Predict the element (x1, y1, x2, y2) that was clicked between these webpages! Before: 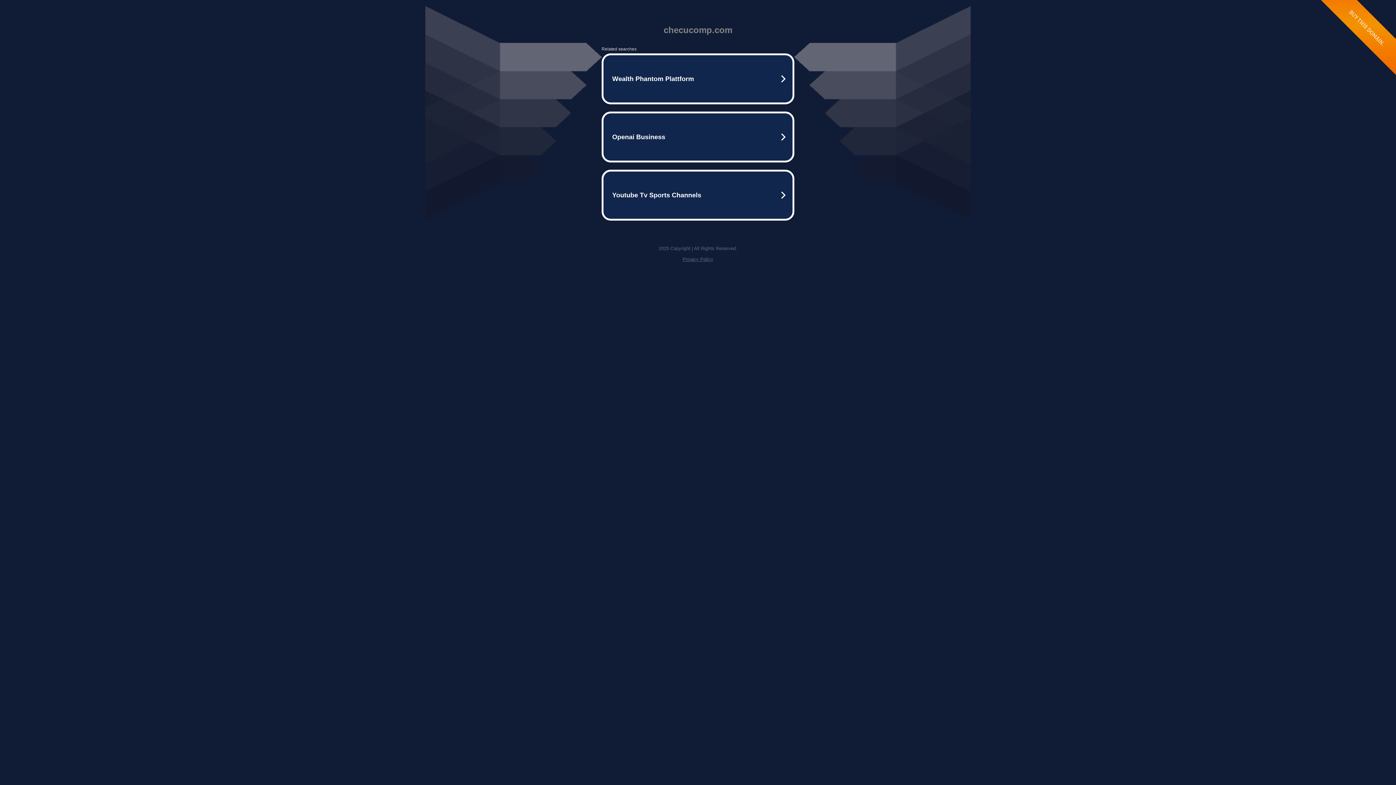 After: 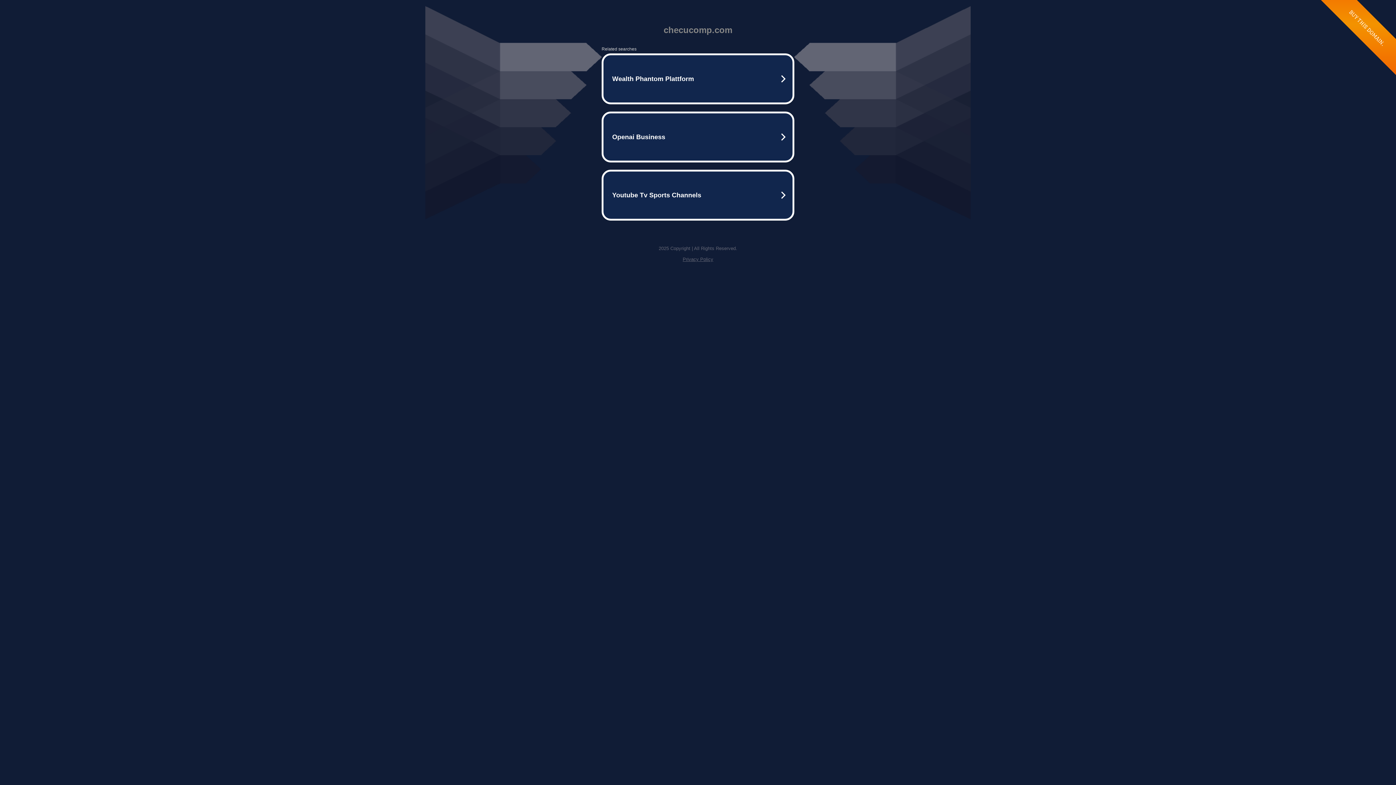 Action: bbox: (682, 256, 713, 262) label: Privacy Policy